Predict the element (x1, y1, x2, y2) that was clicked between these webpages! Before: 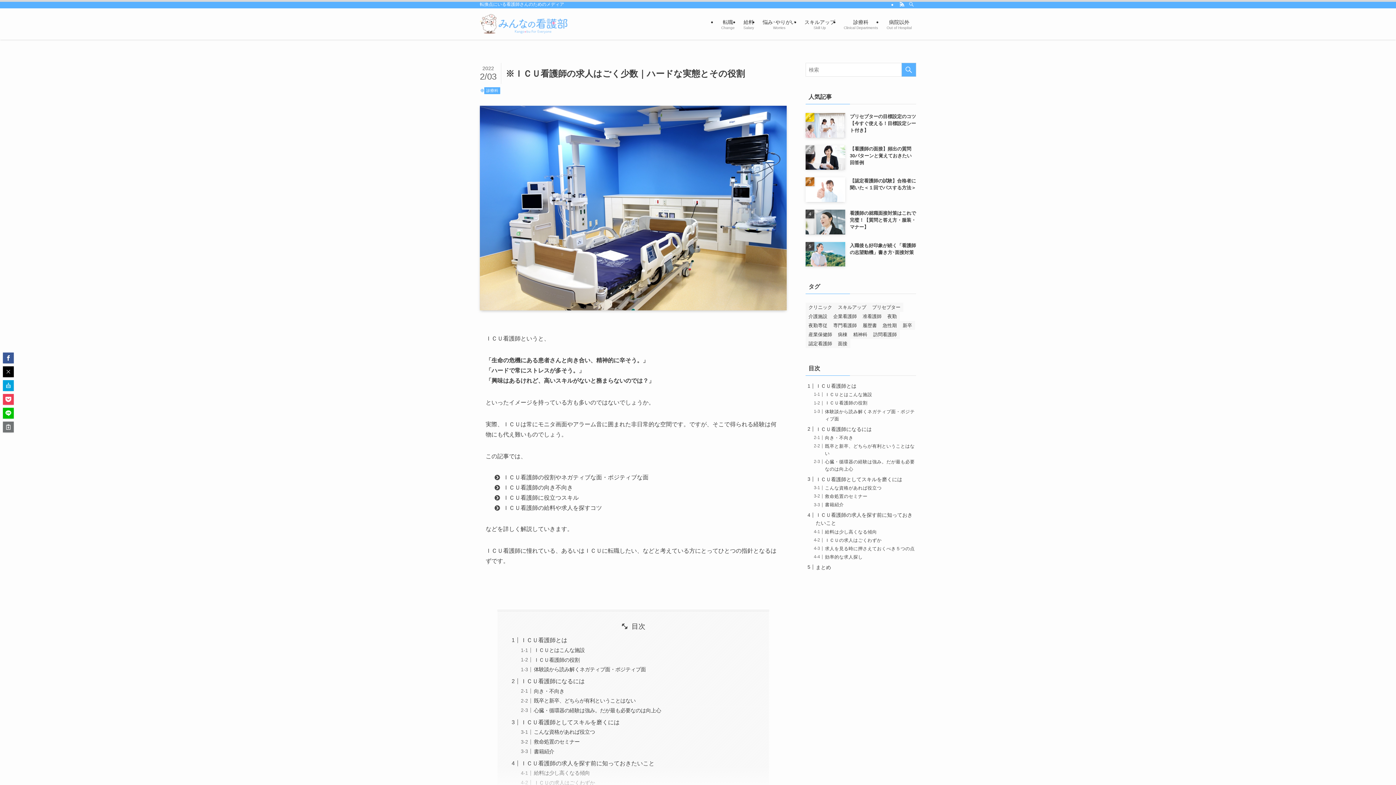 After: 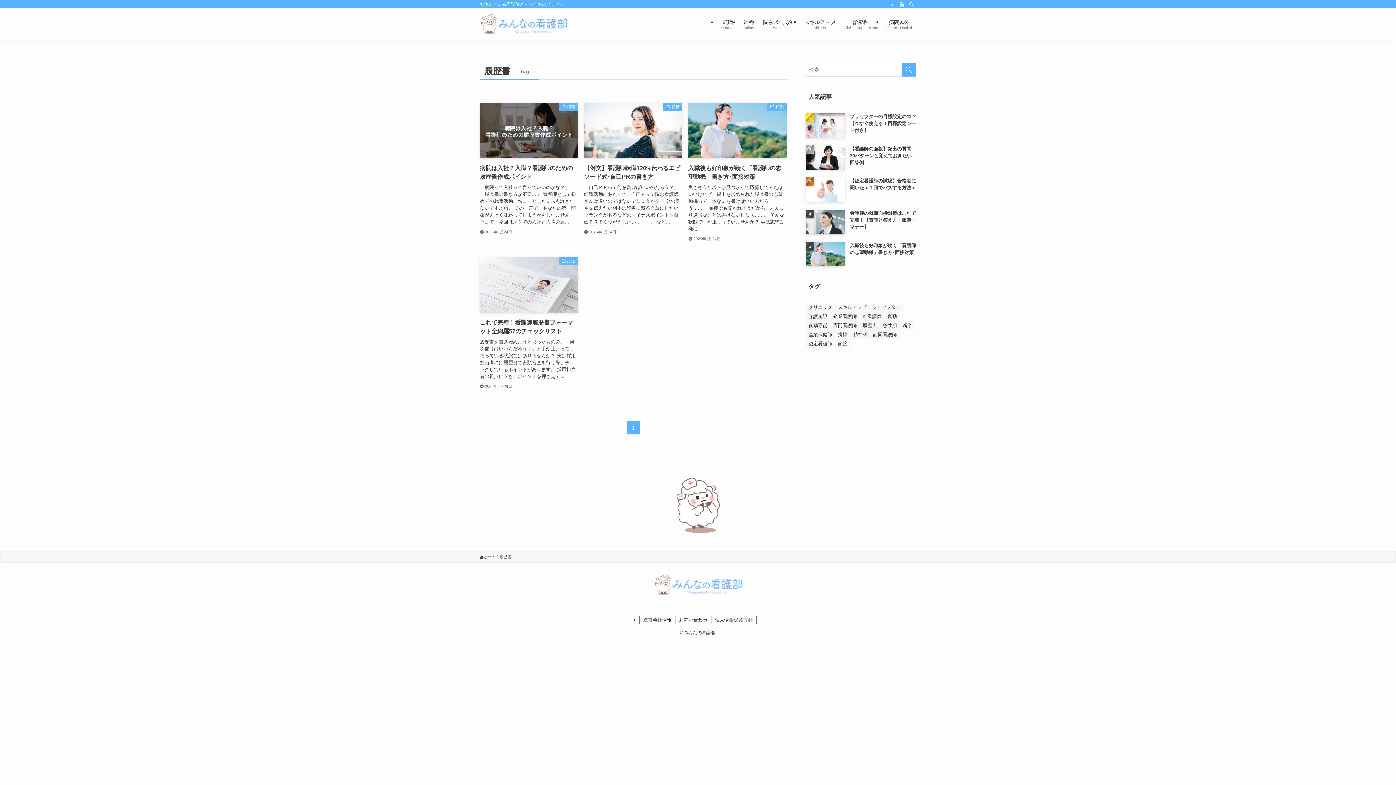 Action: label: 履歴書 (4個の項目) bbox: (860, 321, 880, 330)